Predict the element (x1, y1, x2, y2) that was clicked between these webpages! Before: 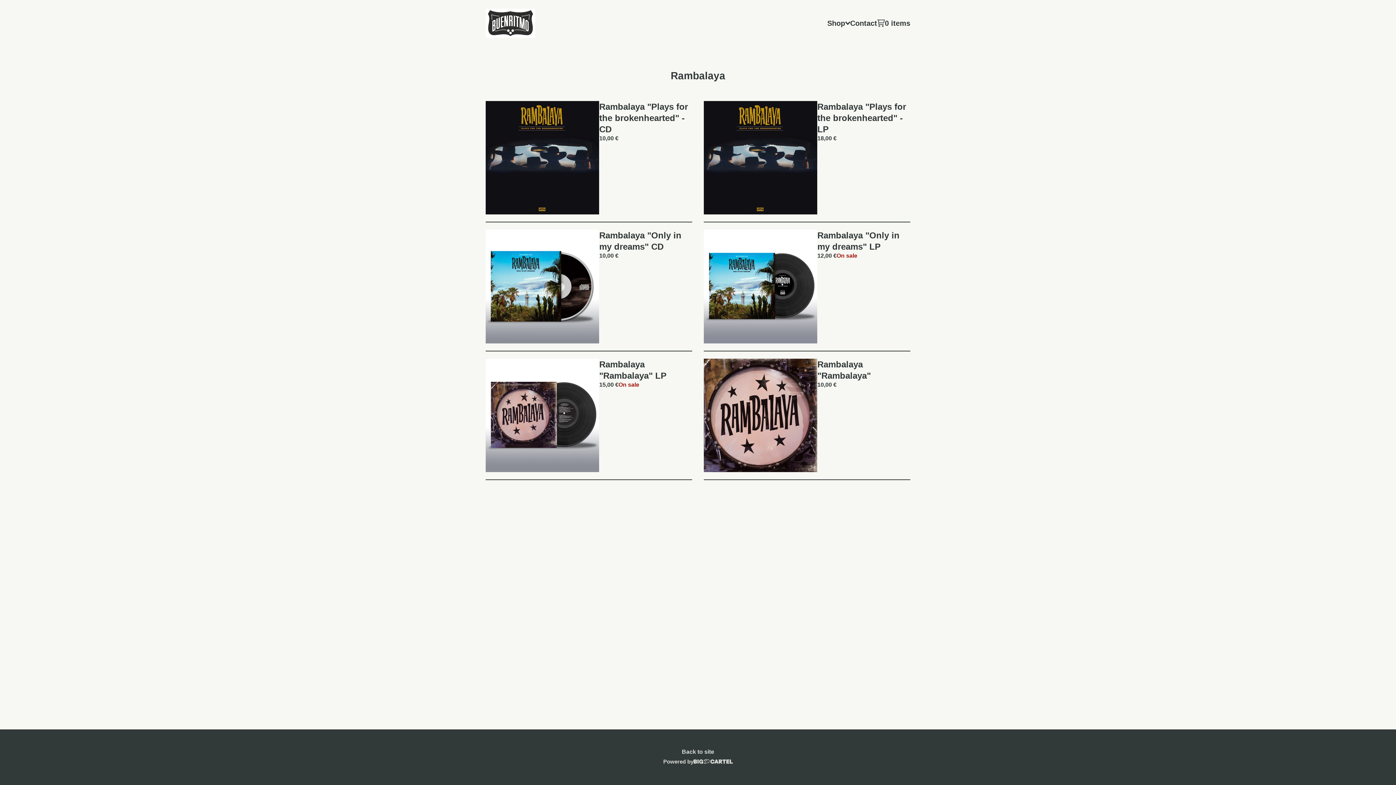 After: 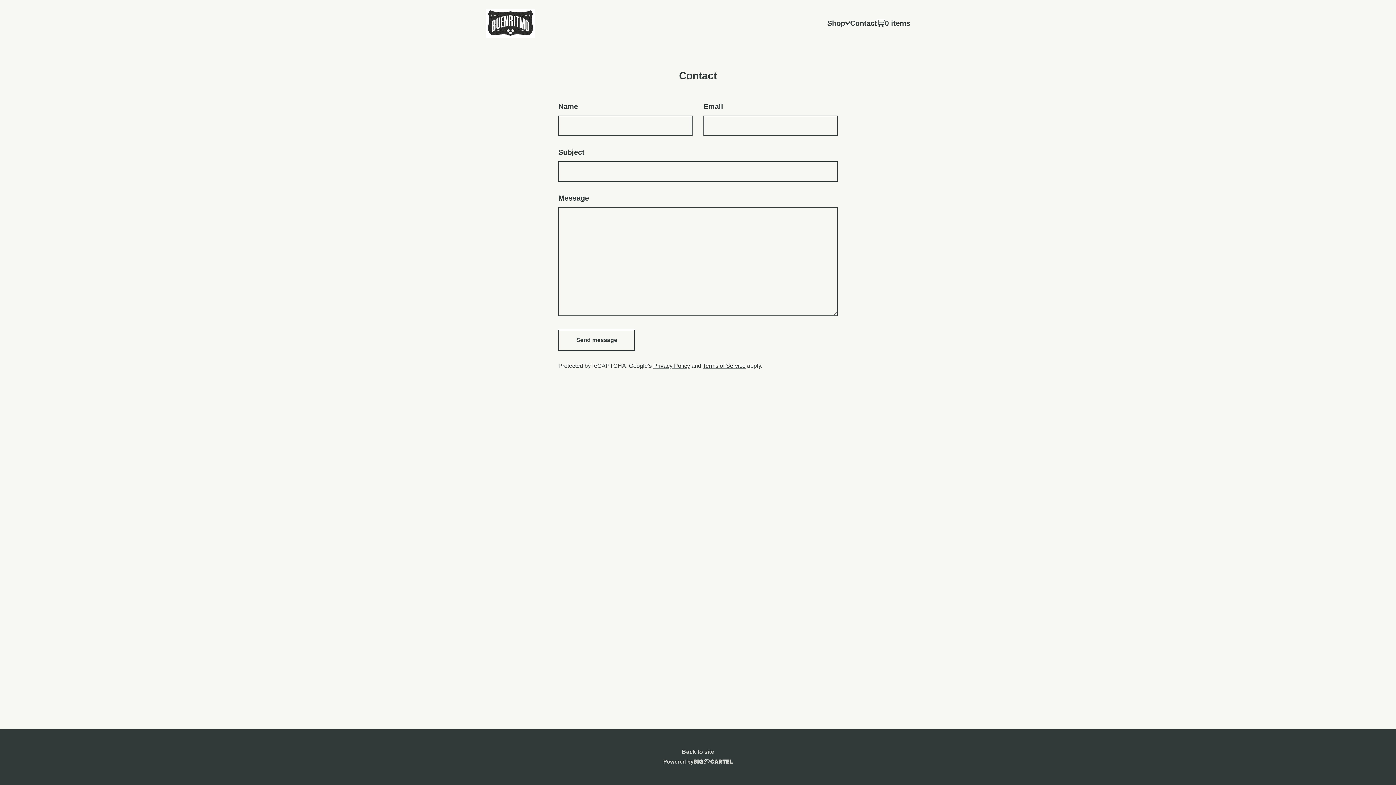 Action: bbox: (850, 17, 877, 28) label: Contact